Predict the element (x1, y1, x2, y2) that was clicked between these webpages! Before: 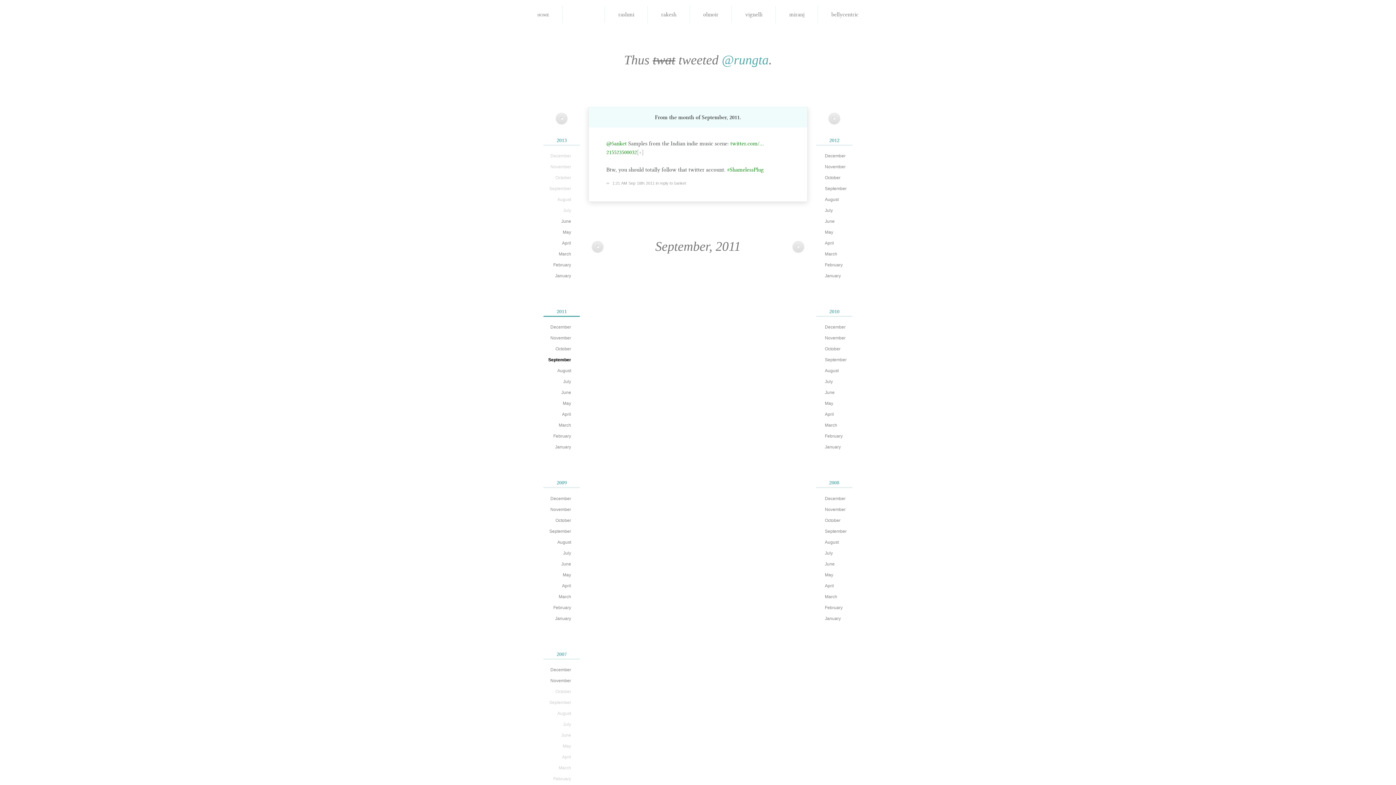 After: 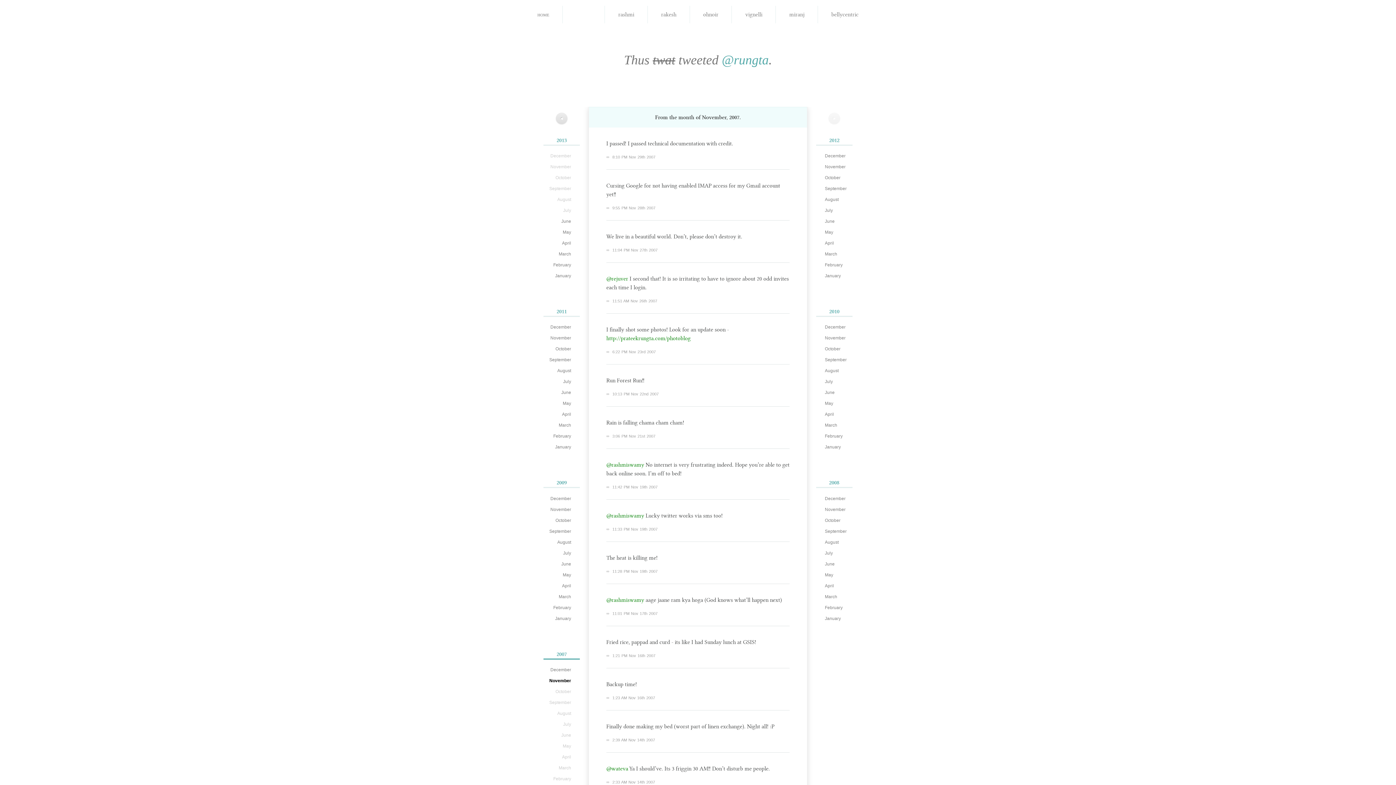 Action: bbox: (543, 676, 577, 686) label: November